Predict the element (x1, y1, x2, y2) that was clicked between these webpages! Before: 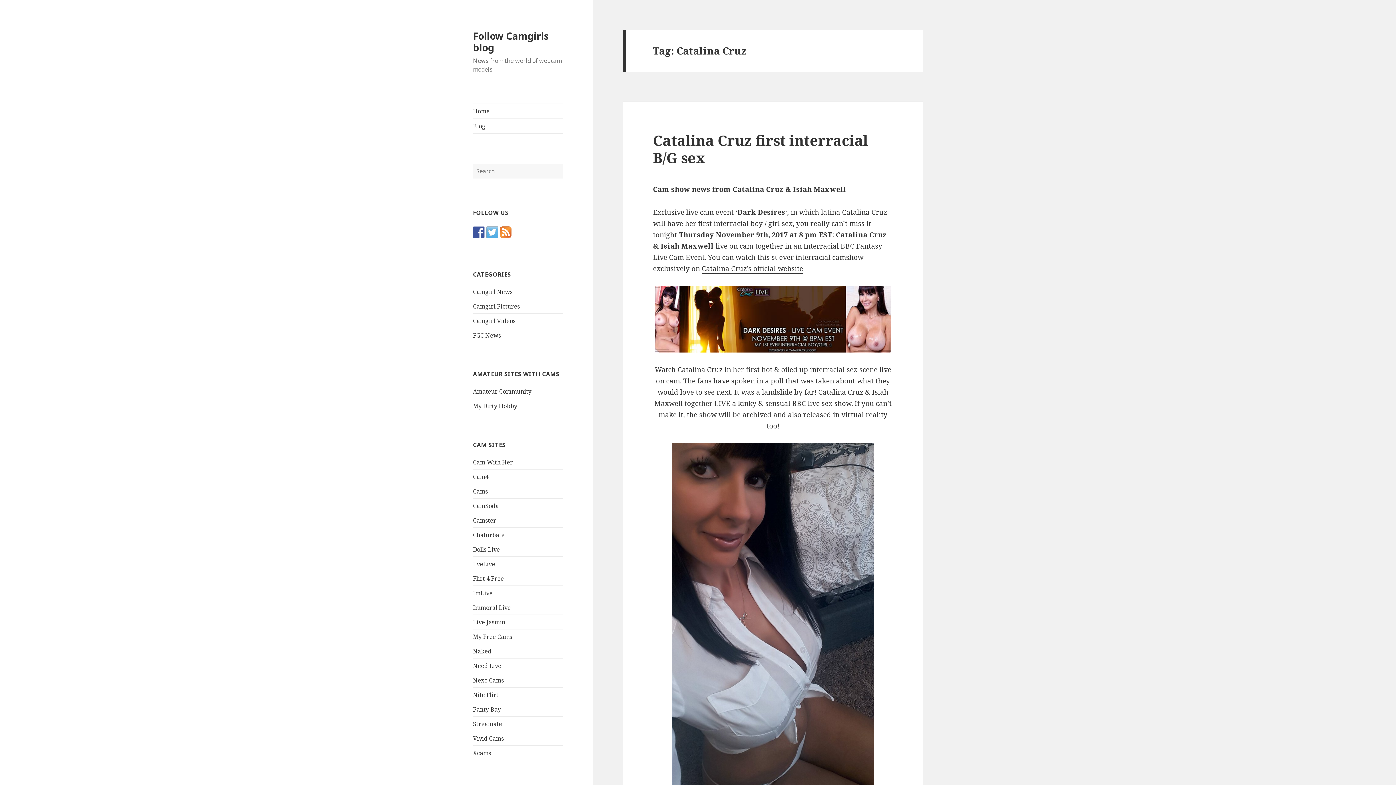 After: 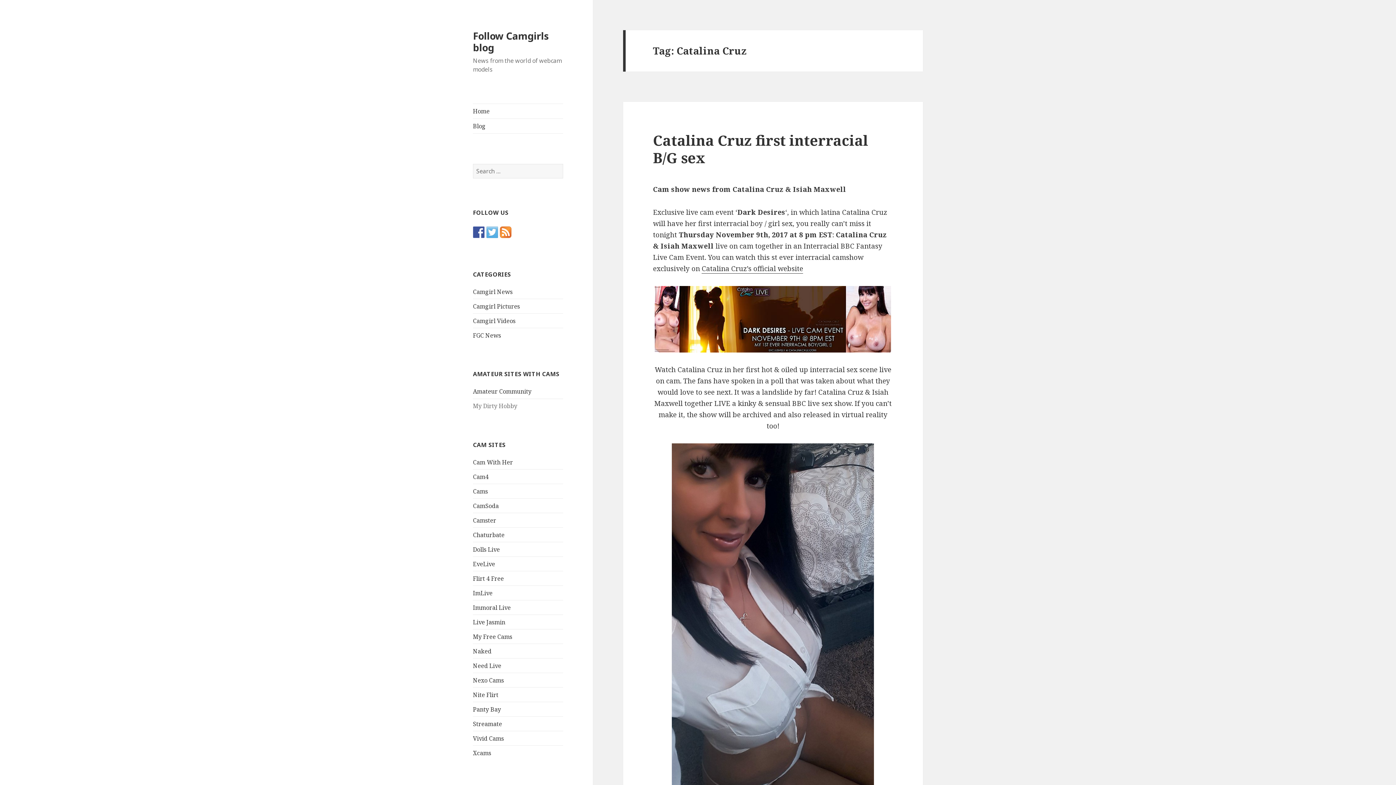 Action: bbox: (473, 402, 517, 410) label: My Dirty Hobby